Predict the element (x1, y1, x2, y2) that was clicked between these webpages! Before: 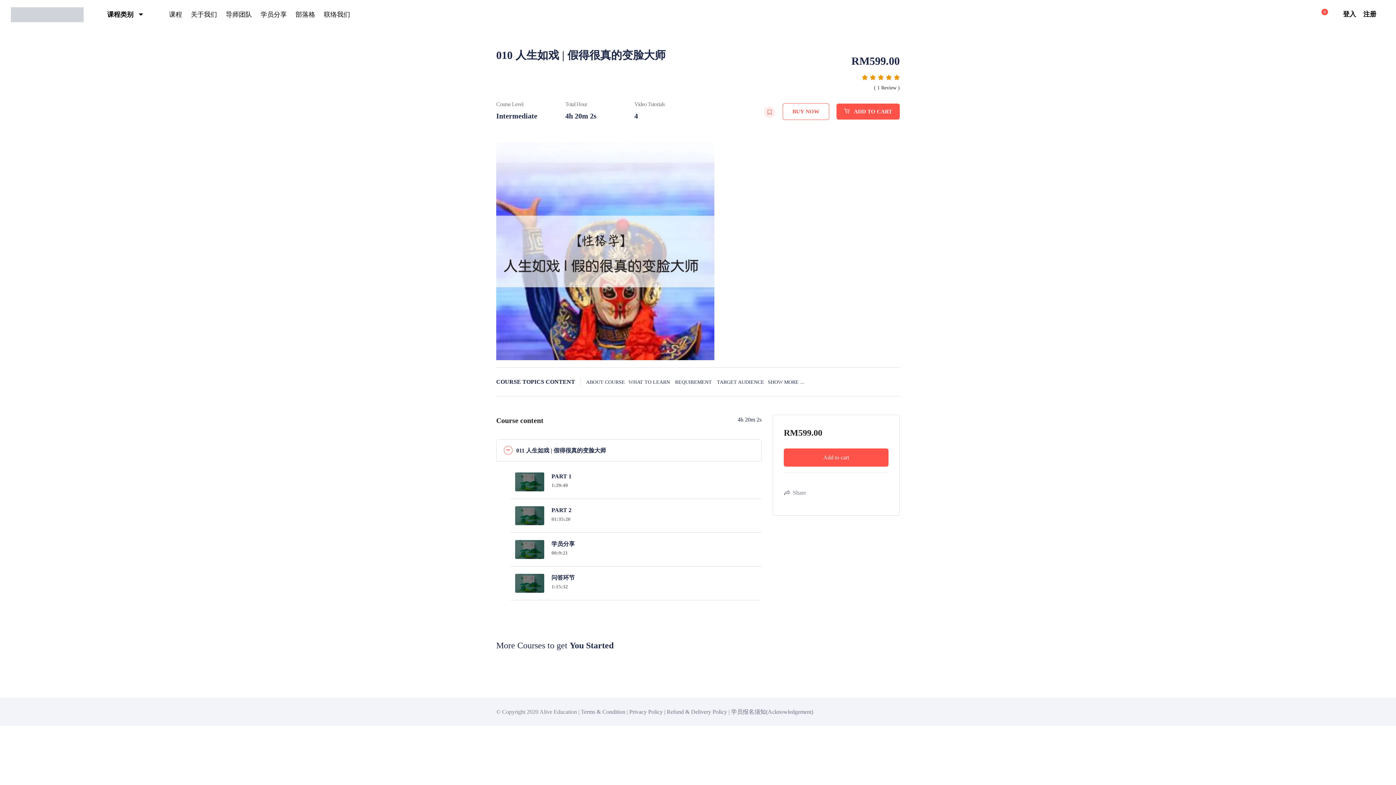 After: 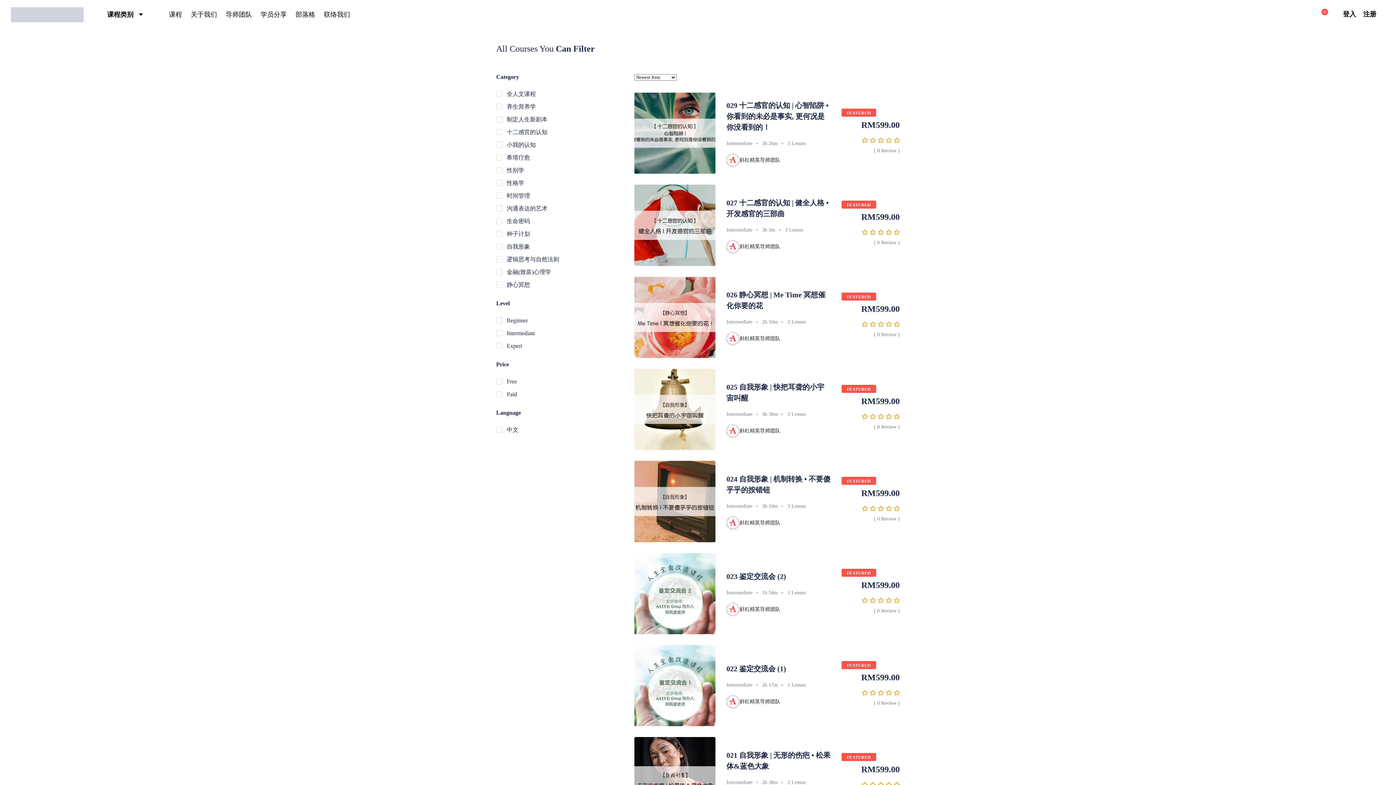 Action: label: 课程 bbox: (164, 3, 186, 25)